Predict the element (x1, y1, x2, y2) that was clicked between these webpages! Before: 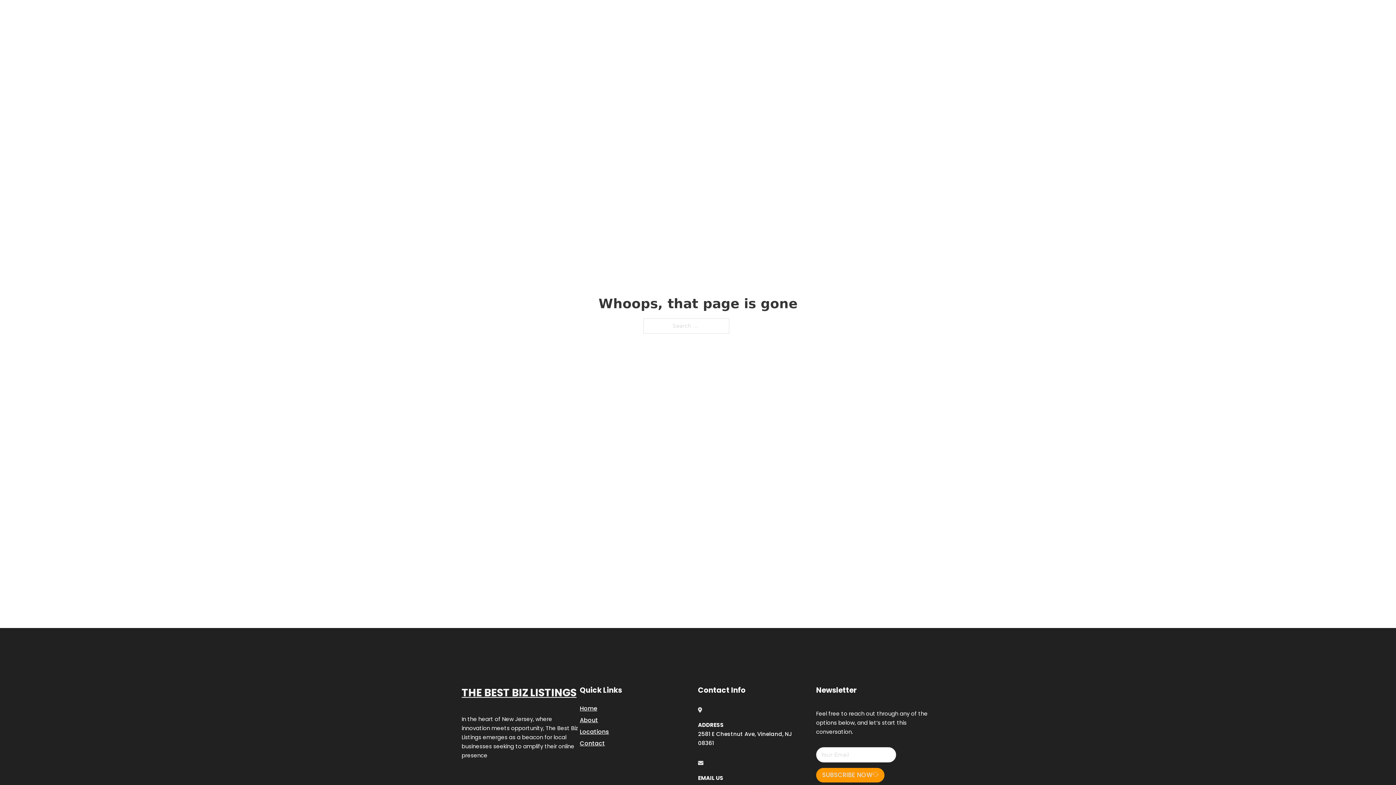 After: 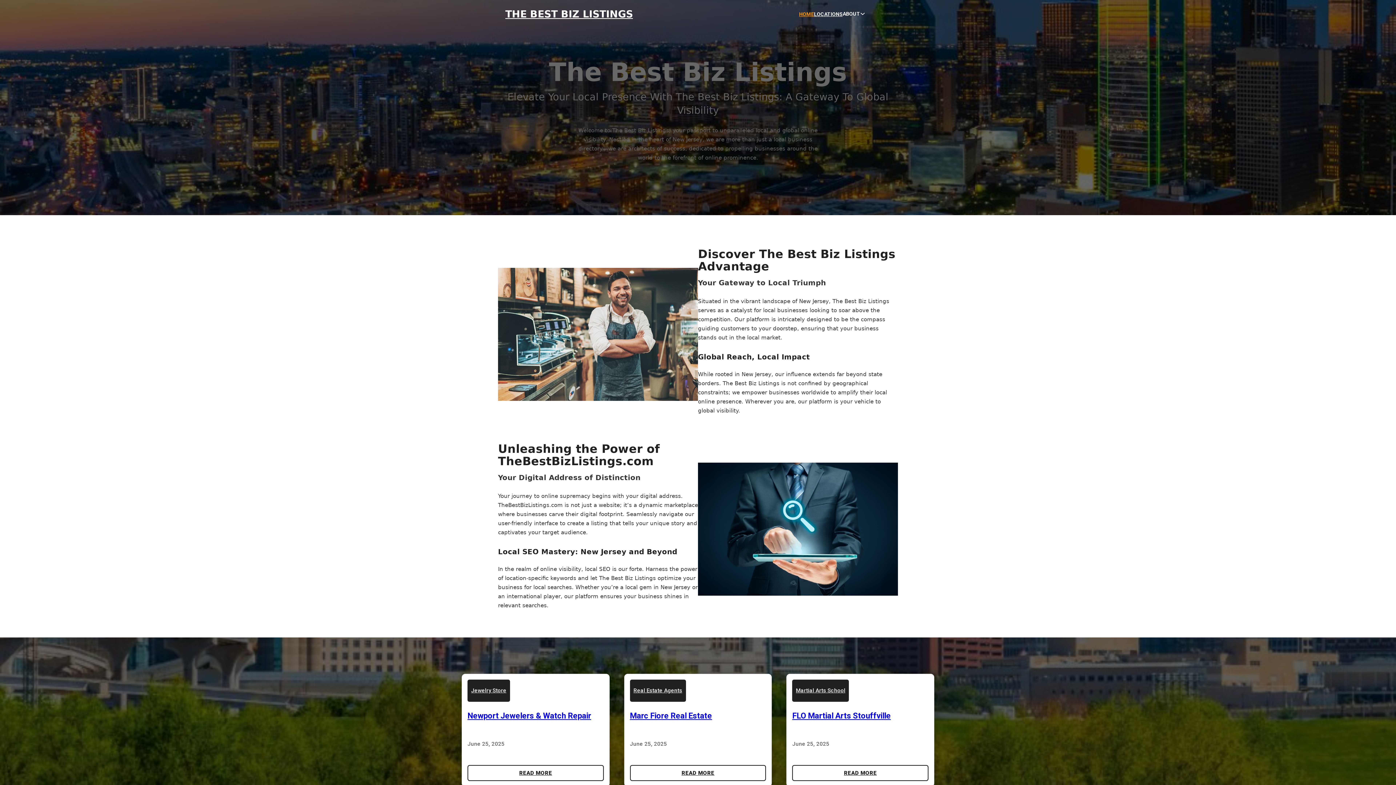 Action: bbox: (799, 10, 814, 18) label: HOME